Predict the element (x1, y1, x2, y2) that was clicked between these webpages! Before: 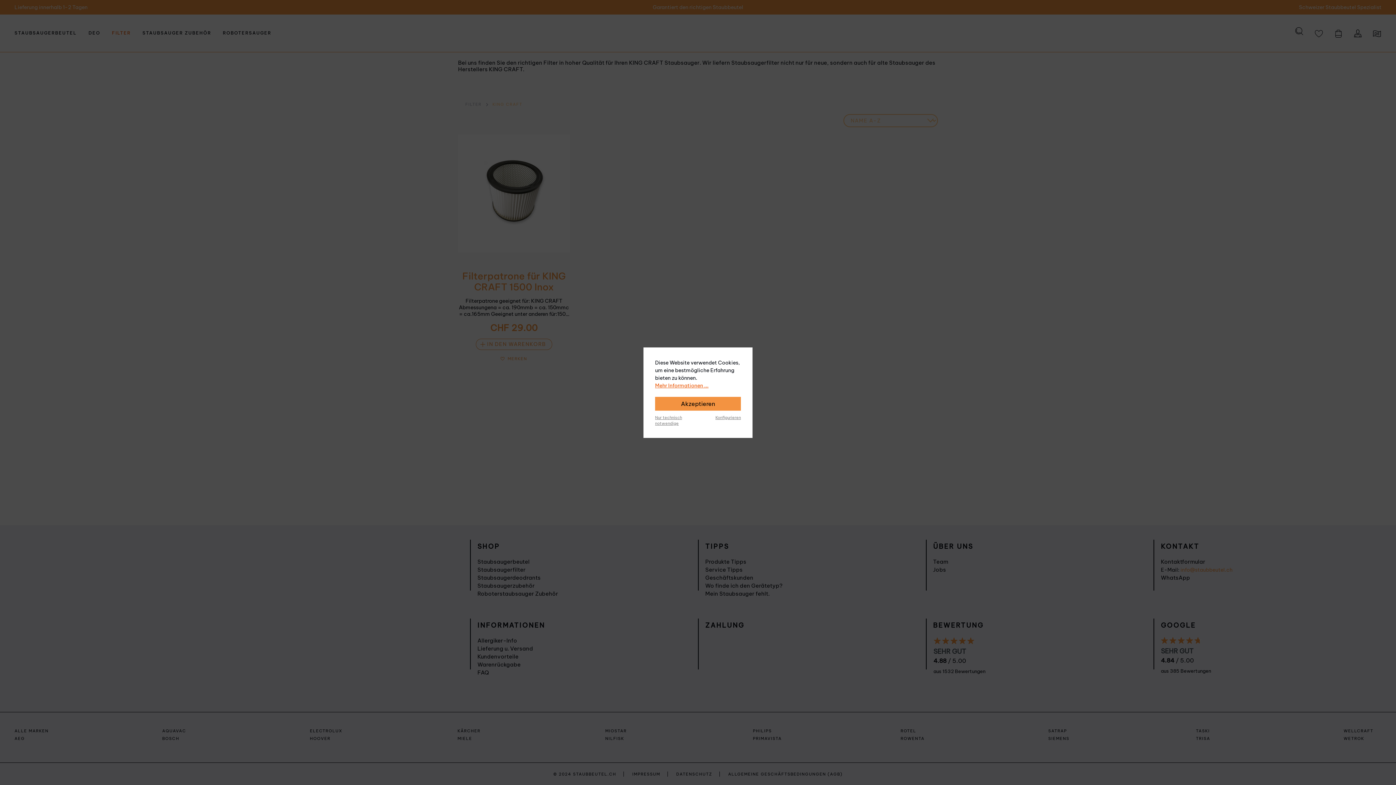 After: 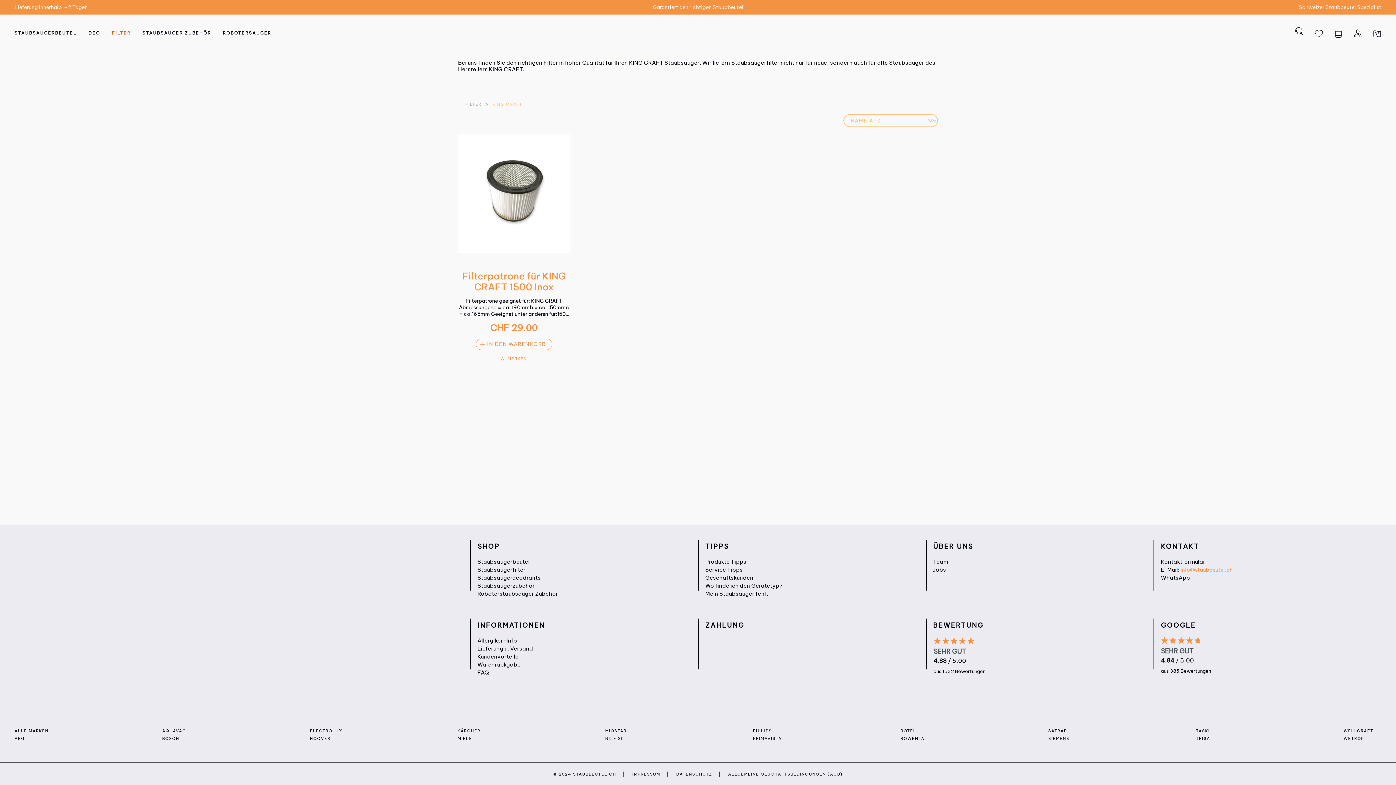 Action: bbox: (655, 414, 690, 426) label: Nur technisch notwendige